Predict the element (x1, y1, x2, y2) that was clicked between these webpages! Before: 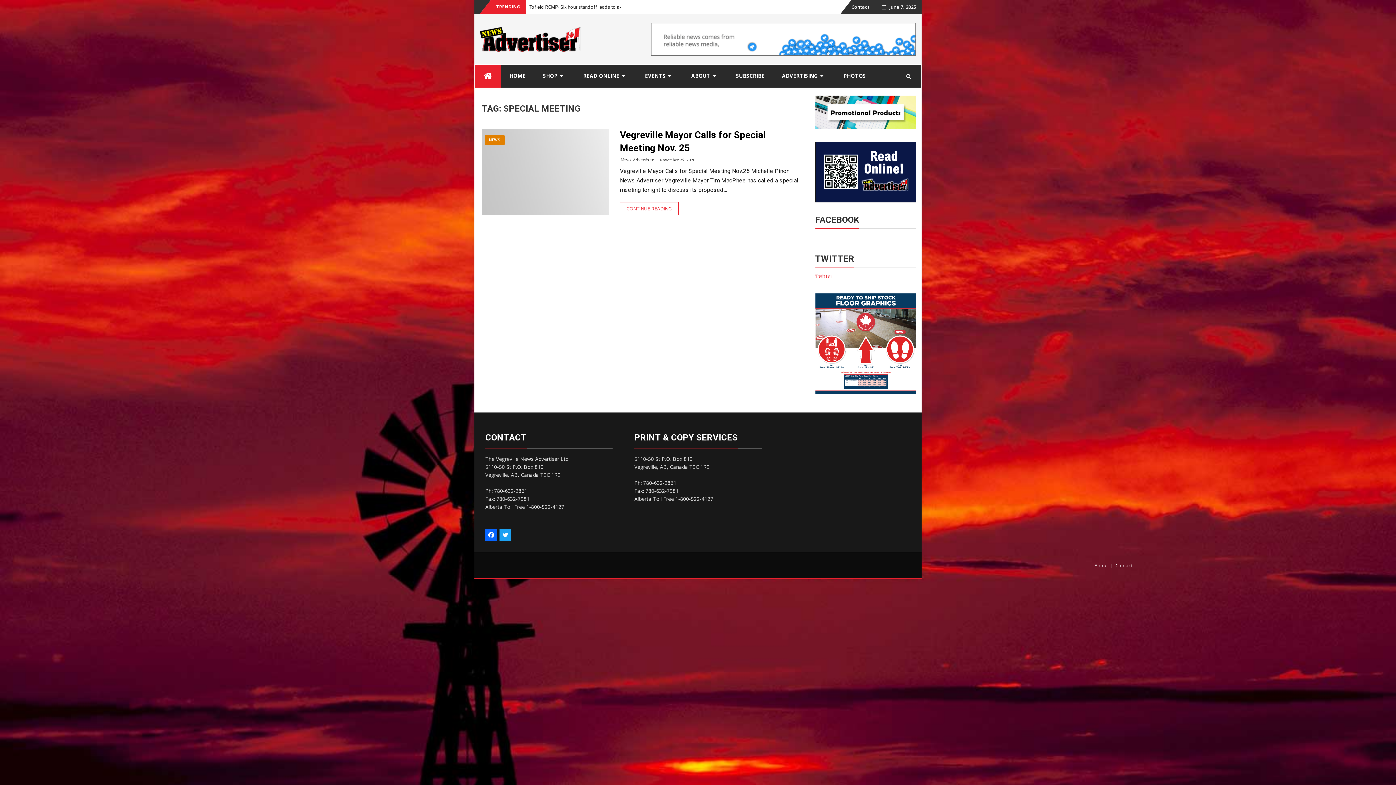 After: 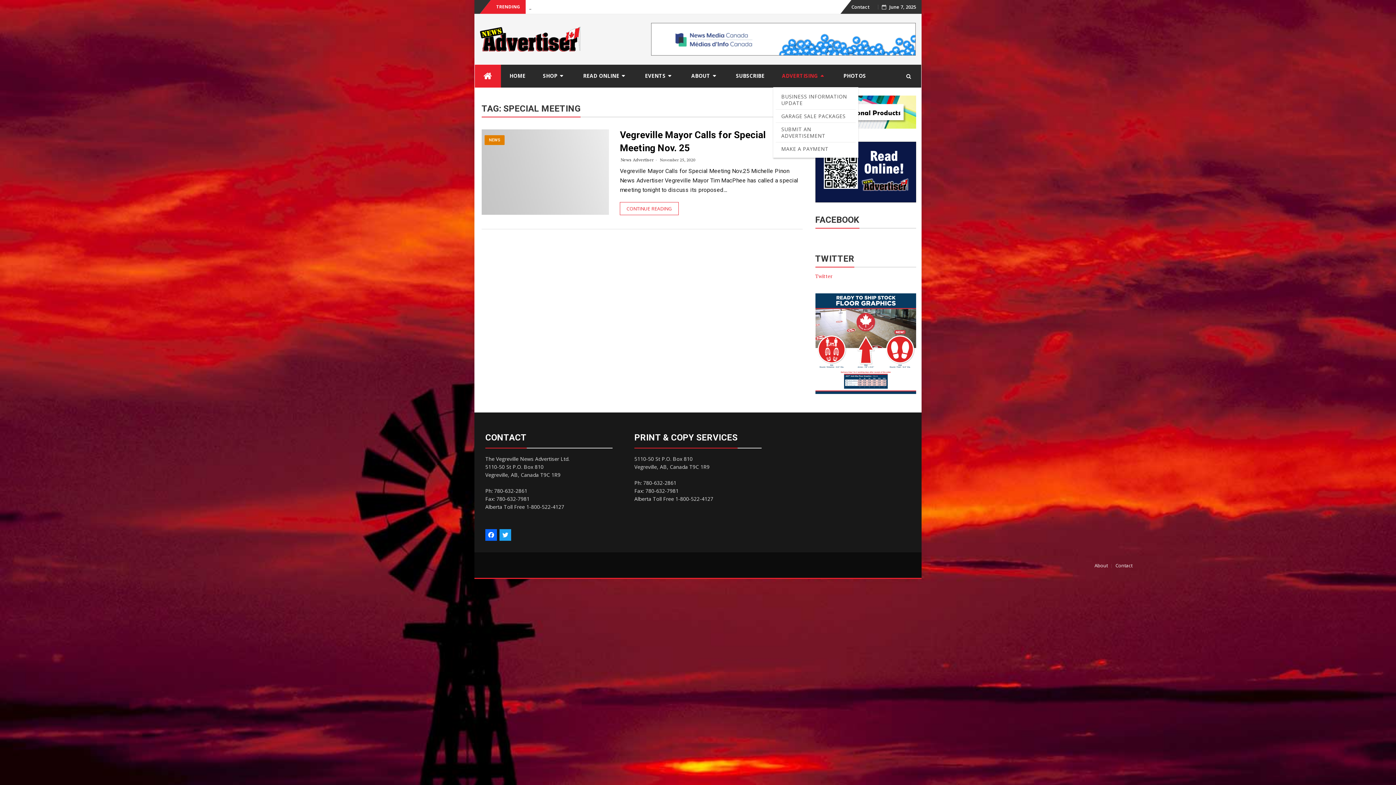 Action: bbox: (773, 64, 834, 87) label: ADVERTISING